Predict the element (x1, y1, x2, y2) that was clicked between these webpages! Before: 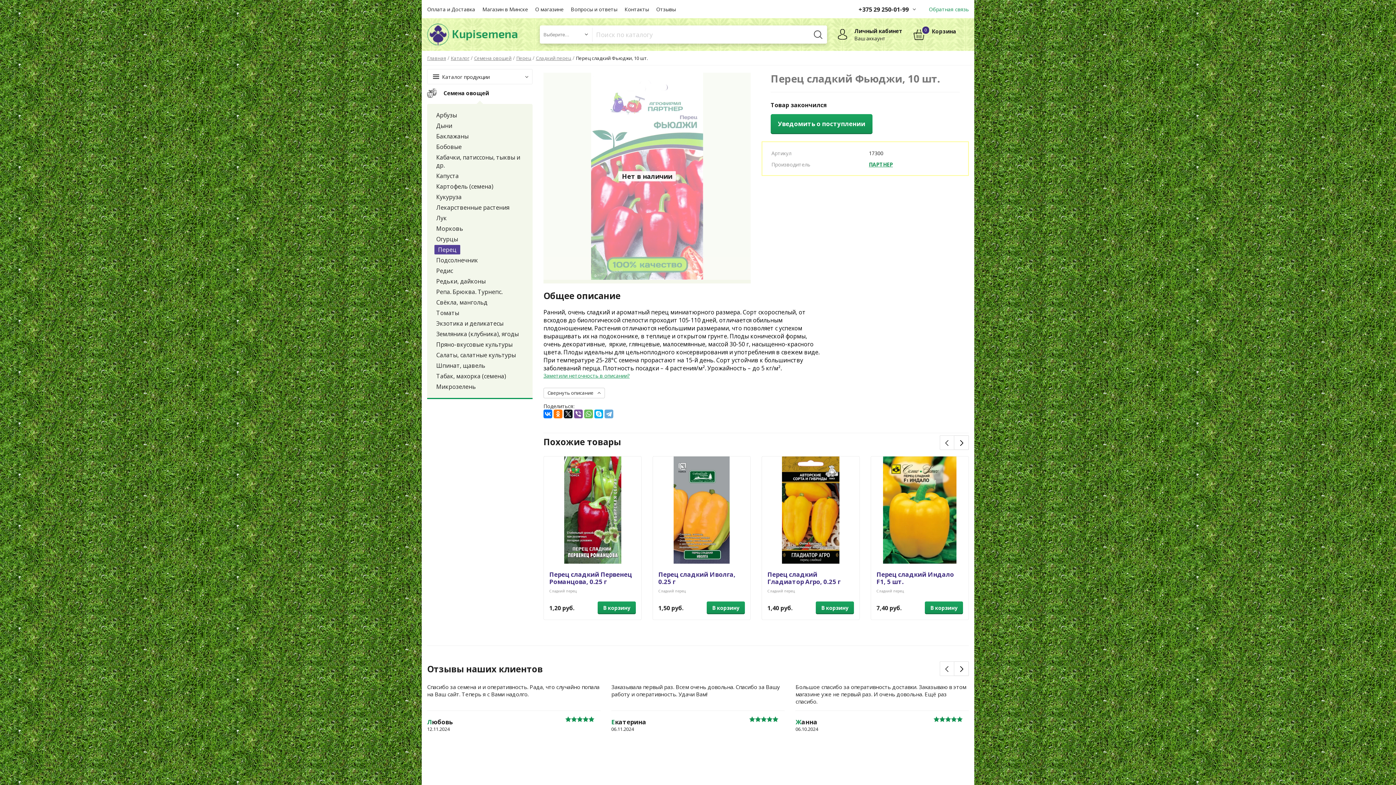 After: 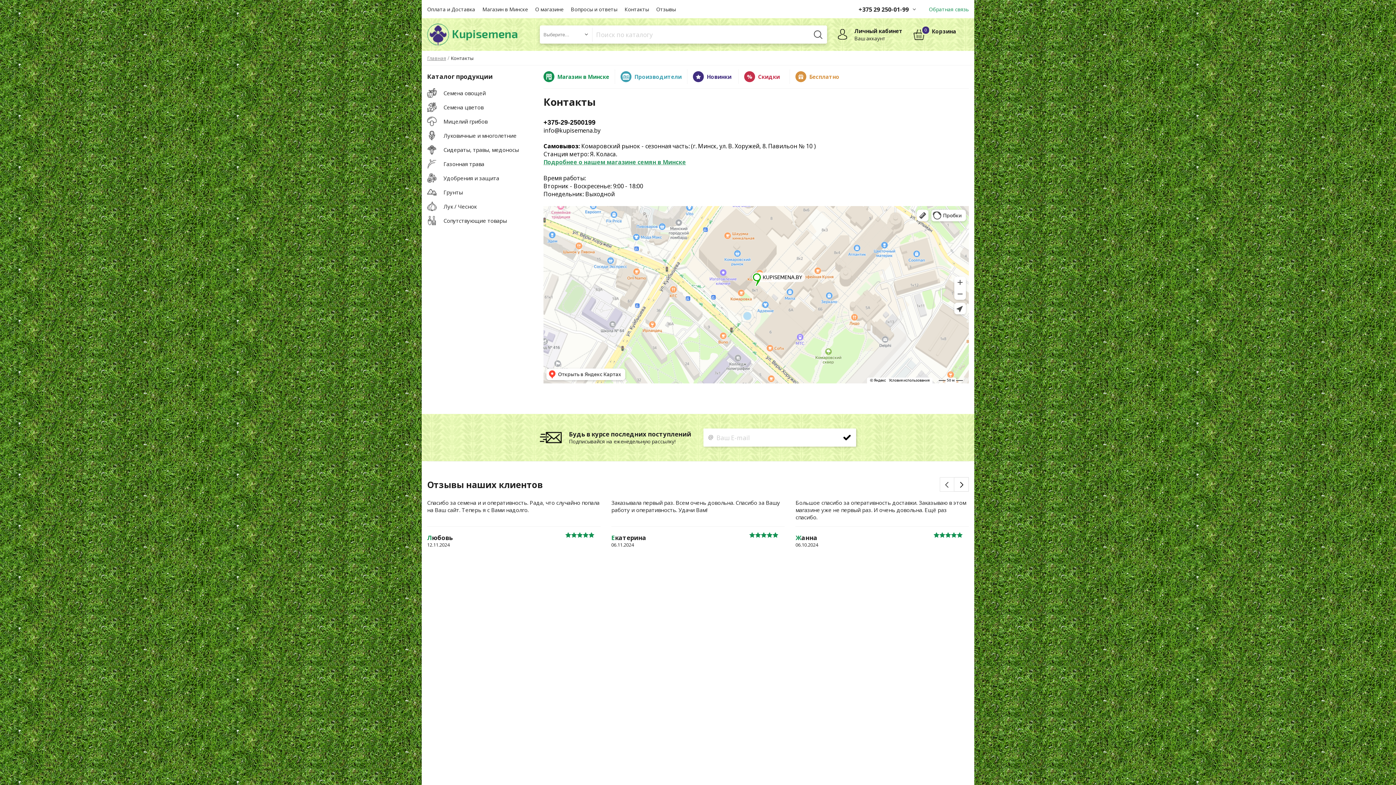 Action: label: Контакты bbox: (624, 2, 649, 16)